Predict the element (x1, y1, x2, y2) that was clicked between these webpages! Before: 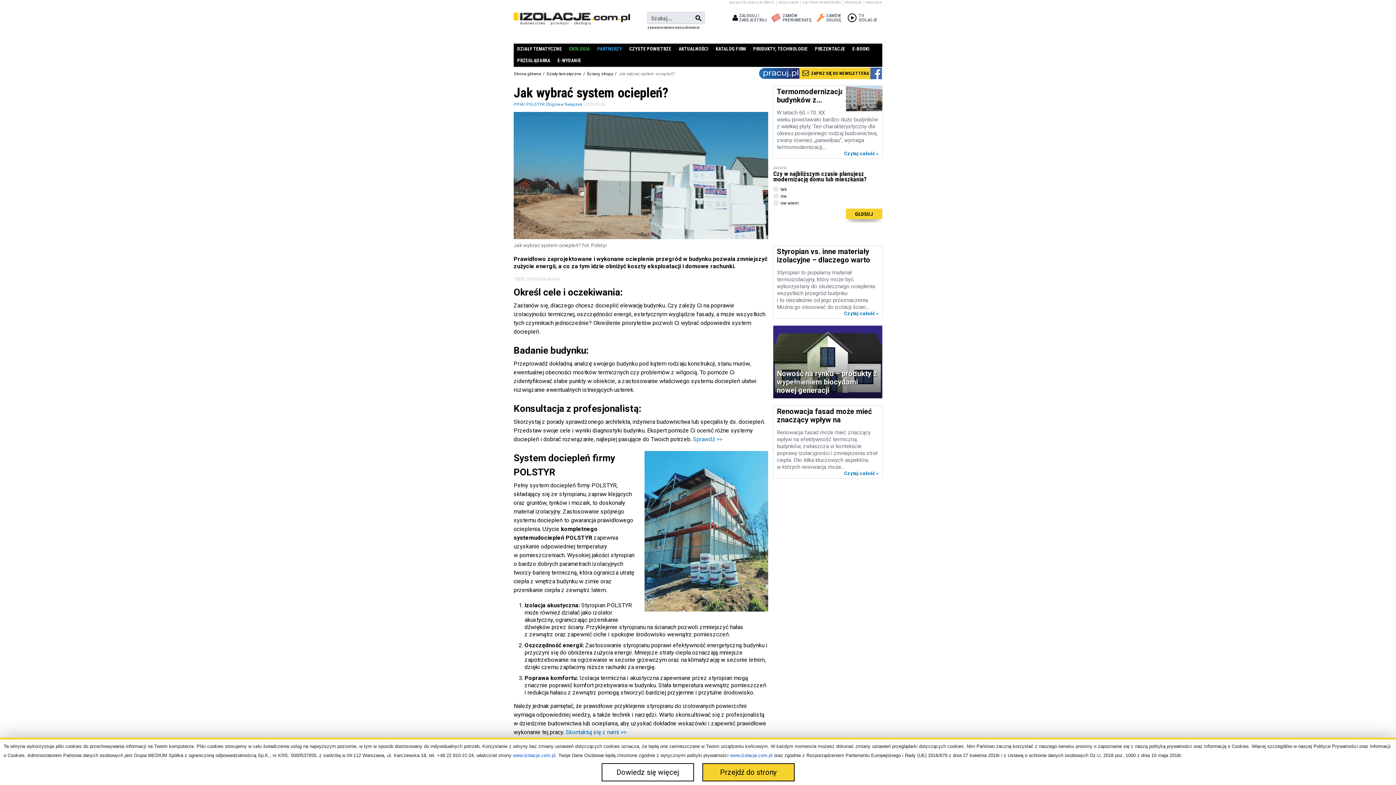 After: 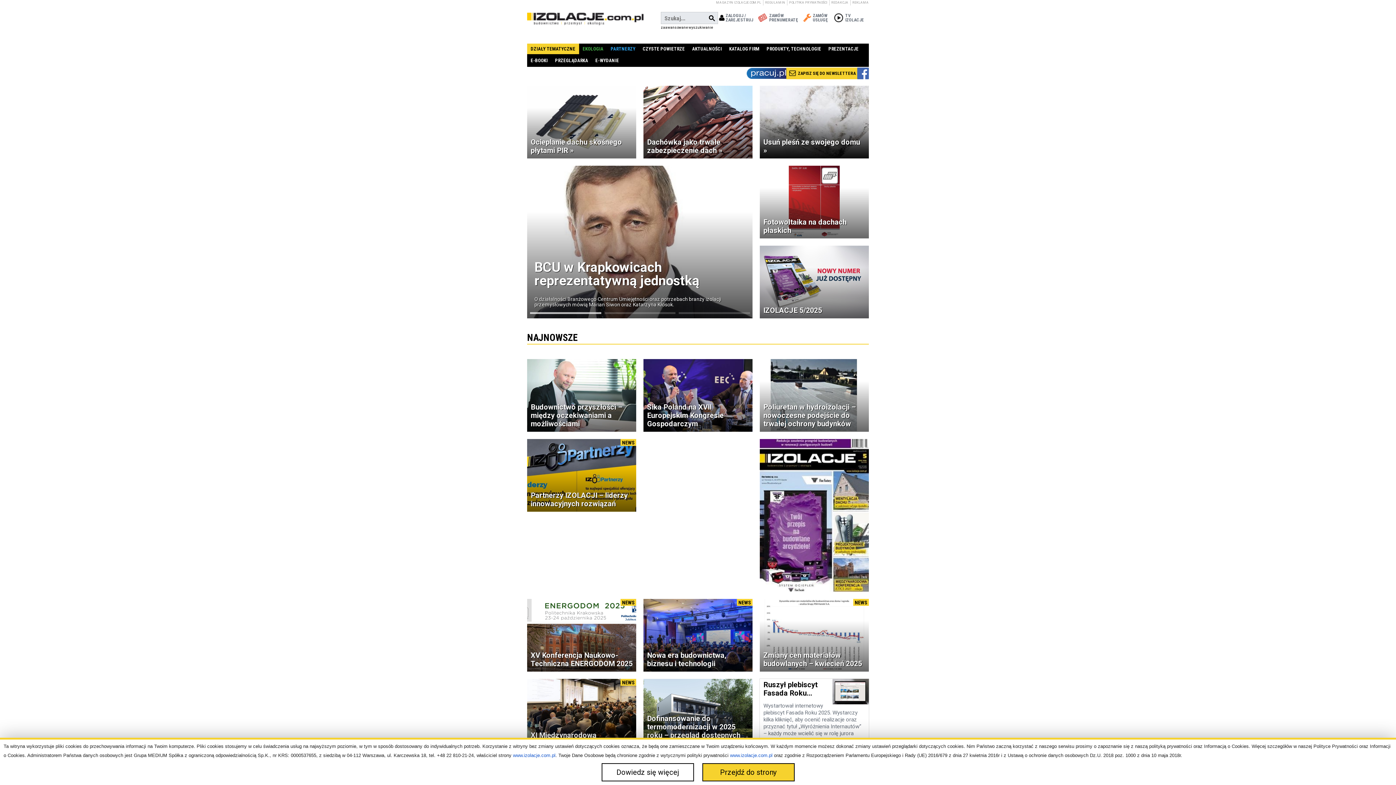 Action: label: DZIAŁY TEMATYCZNE bbox: (513, 43, 565, 55)